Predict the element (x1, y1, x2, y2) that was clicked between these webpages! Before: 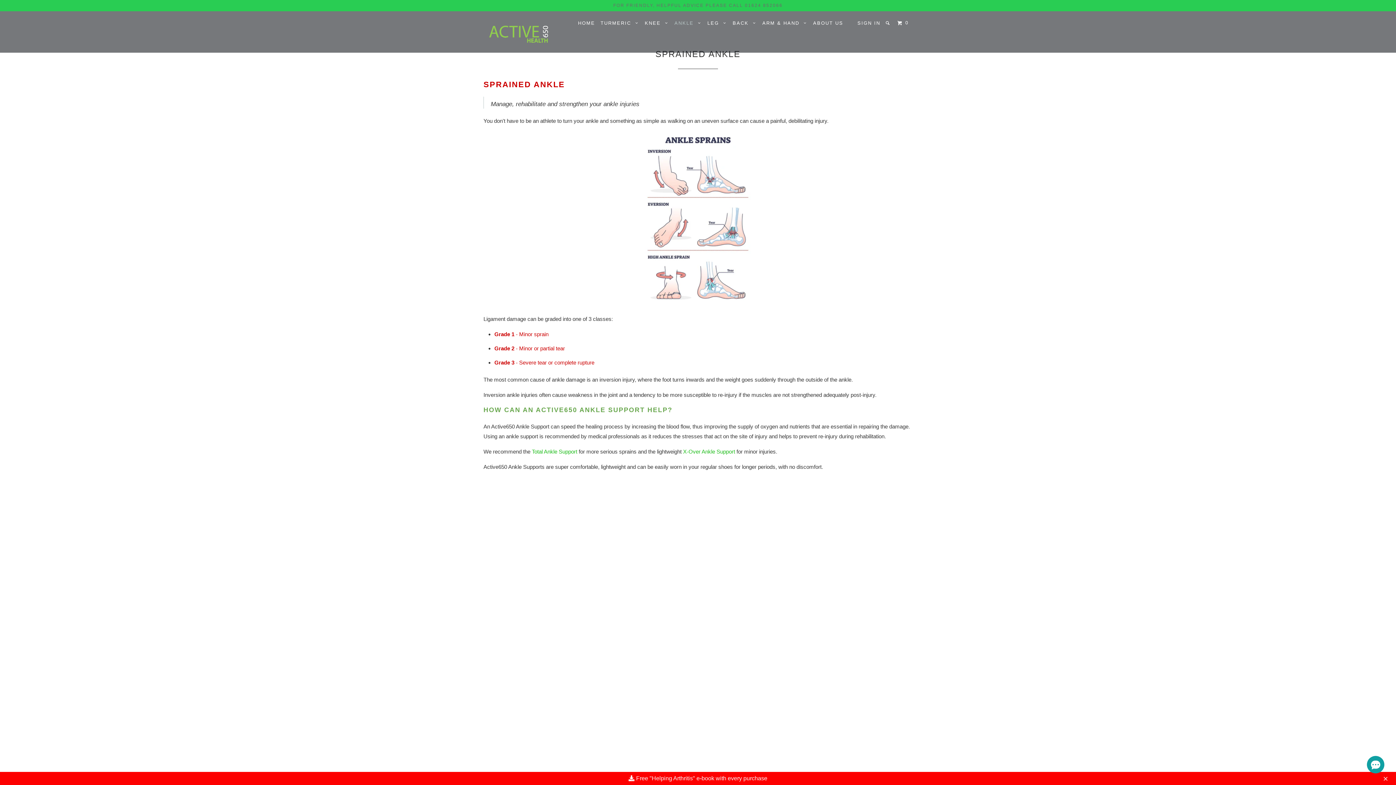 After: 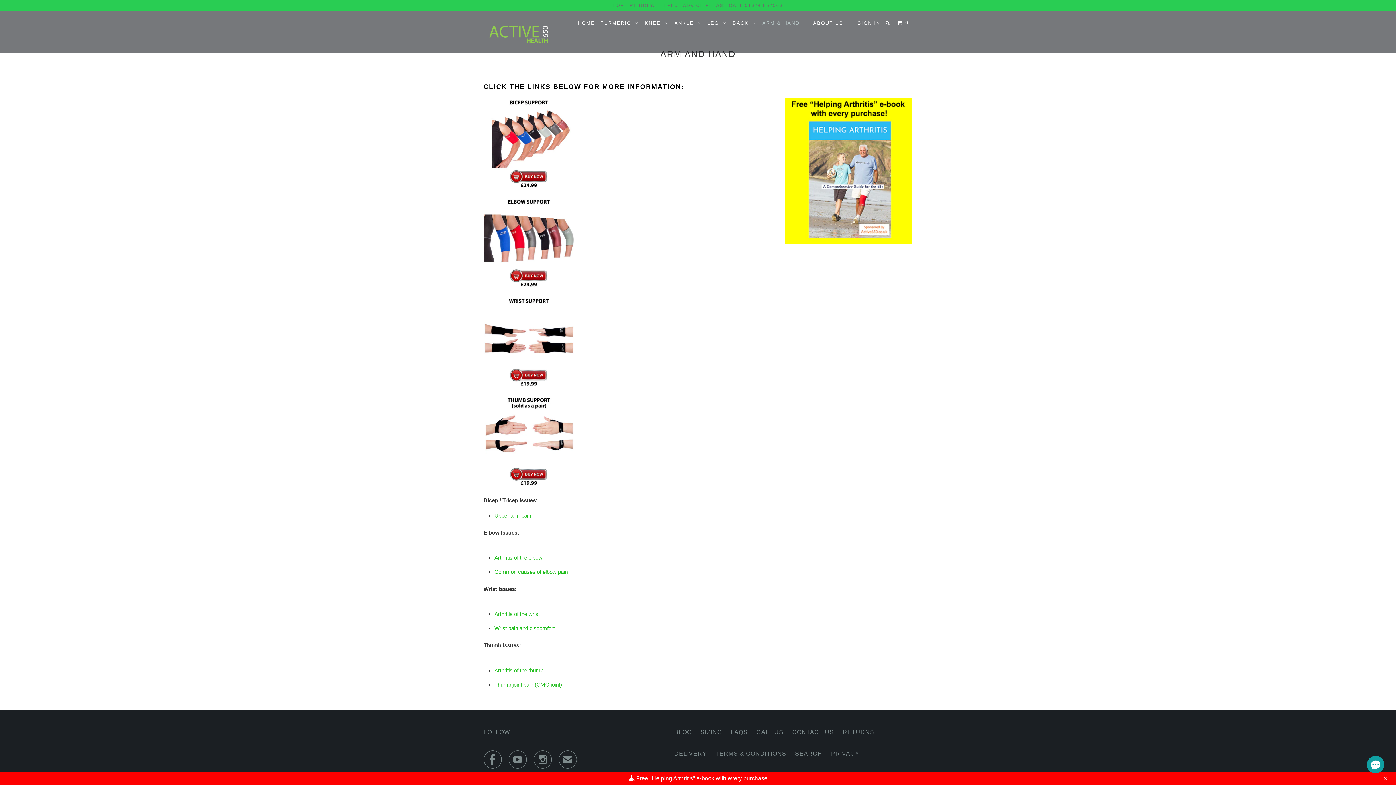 Action: bbox: (761, 17, 809, 29) label: ARM & HAND  